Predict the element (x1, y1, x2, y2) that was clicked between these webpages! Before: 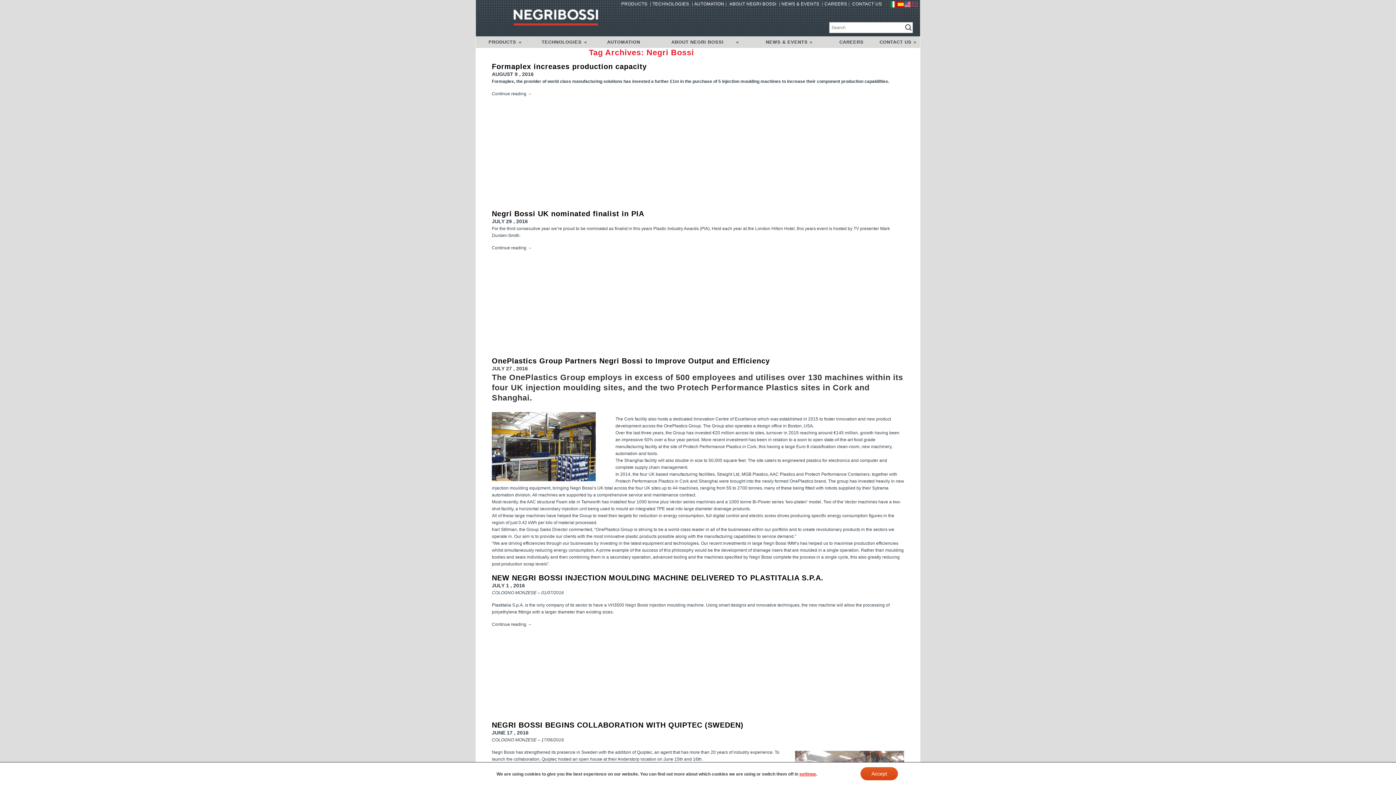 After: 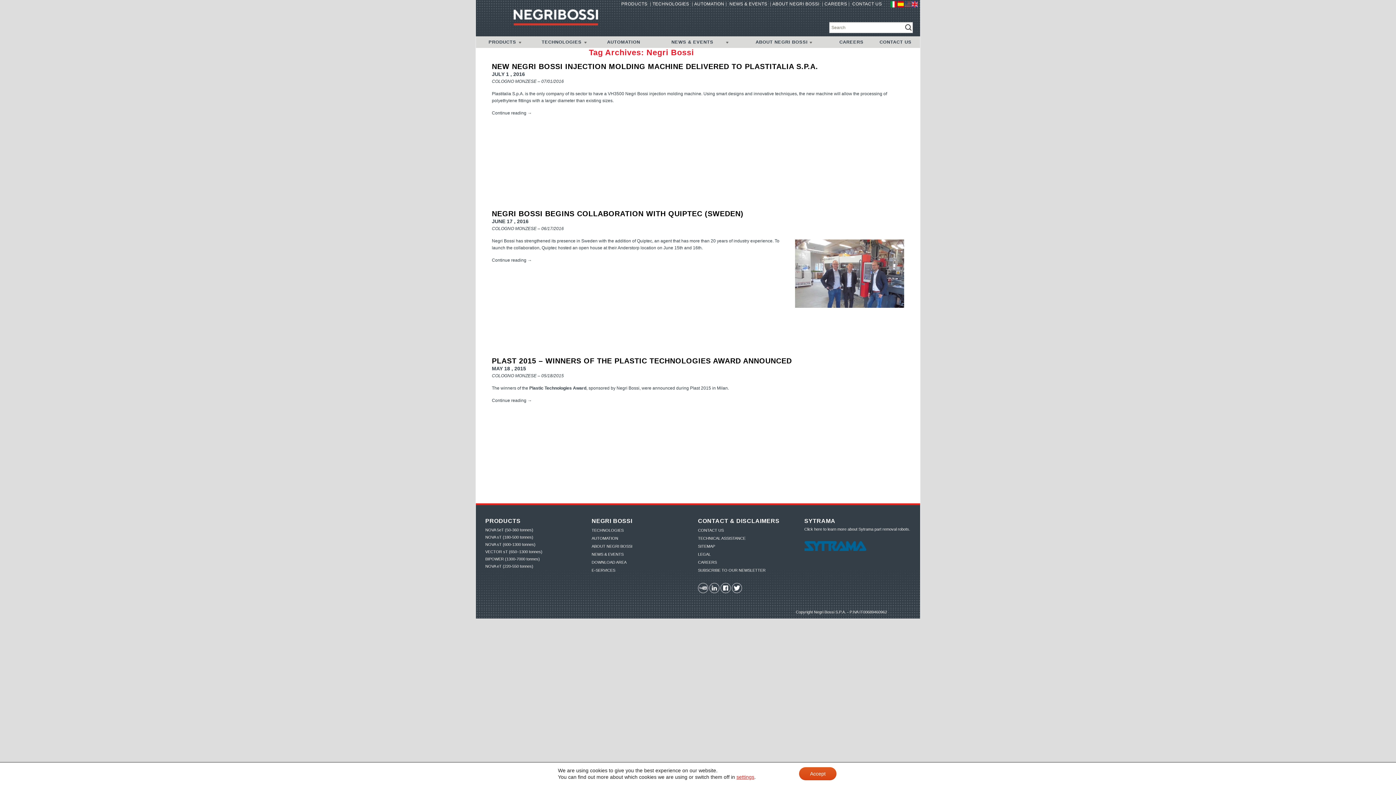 Action: bbox: (904, 0, 911, 8)